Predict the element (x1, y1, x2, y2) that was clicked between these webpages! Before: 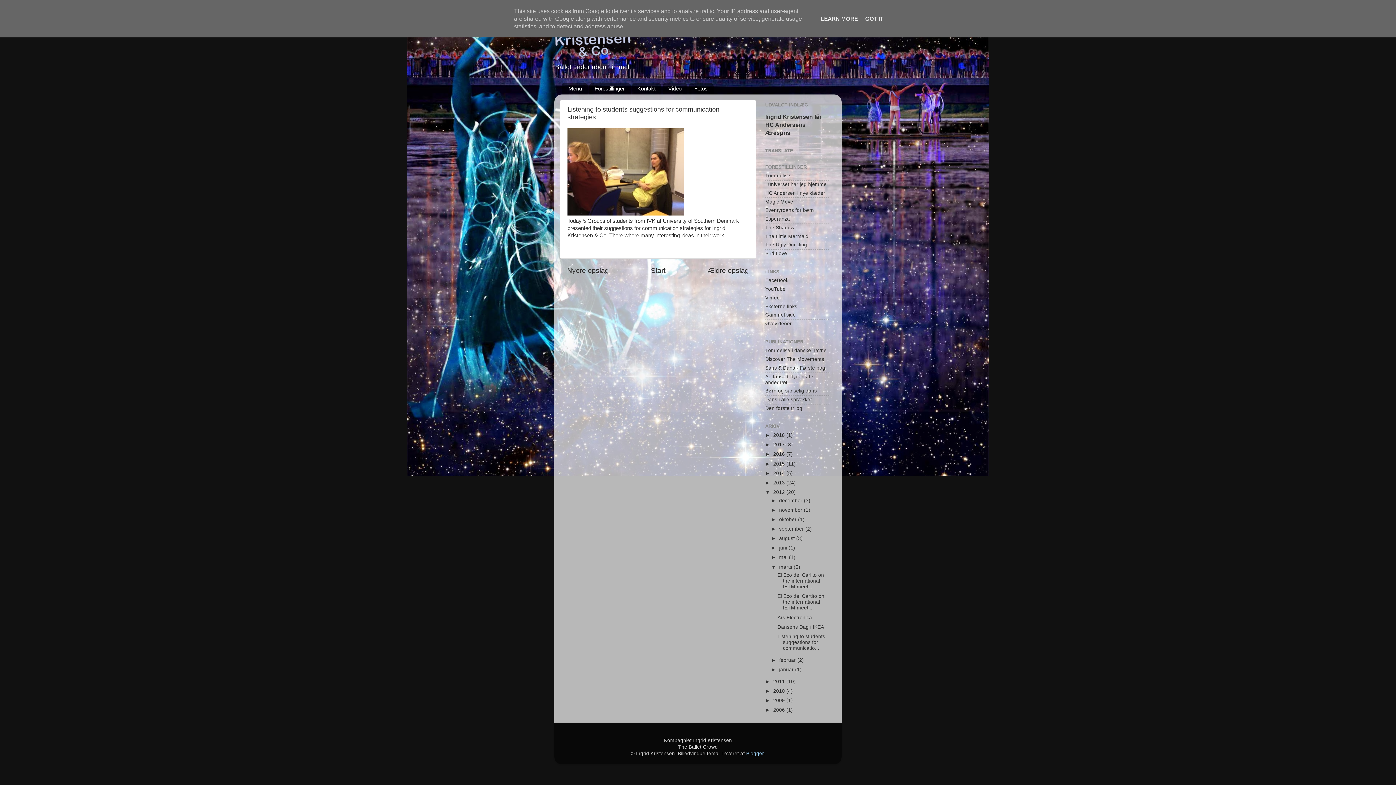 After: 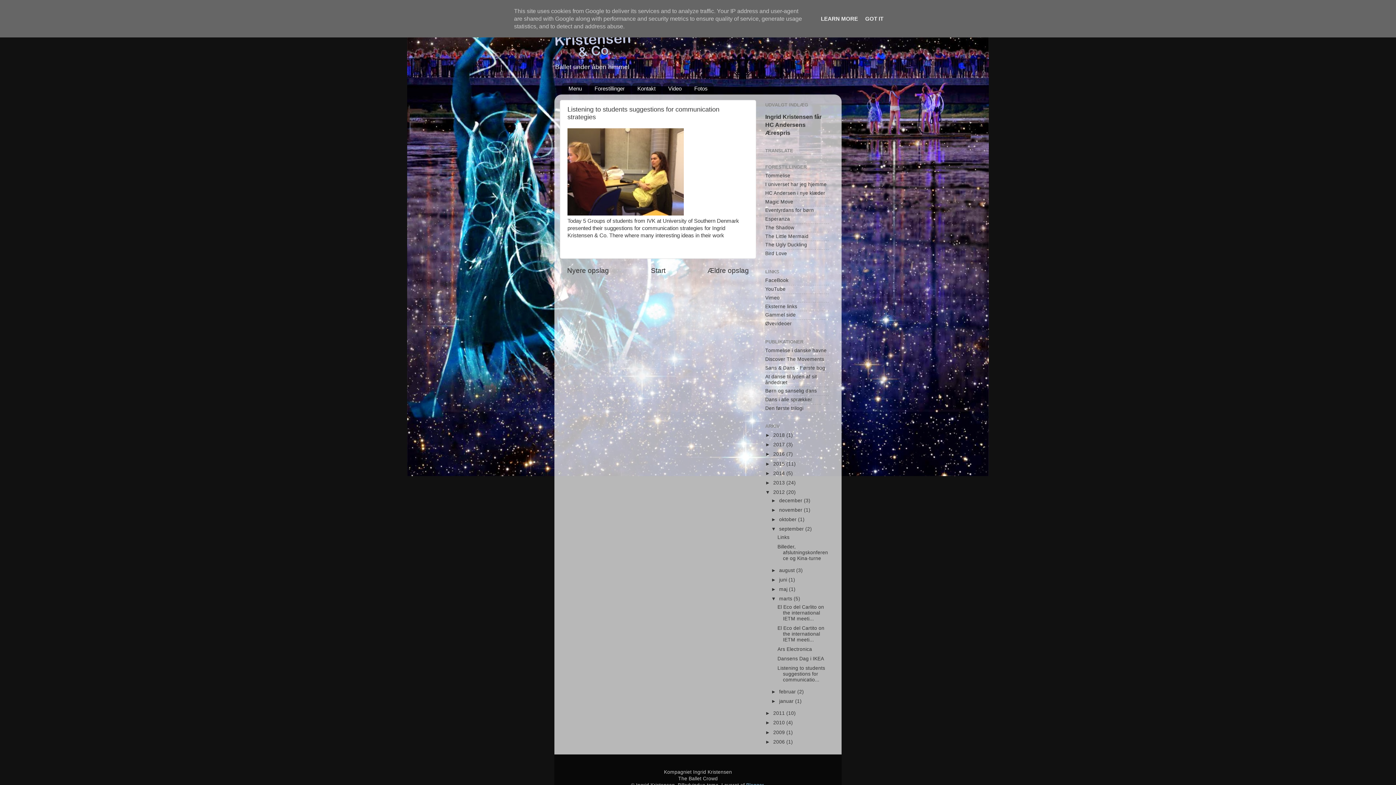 Action: label: ►   bbox: (771, 526, 779, 532)